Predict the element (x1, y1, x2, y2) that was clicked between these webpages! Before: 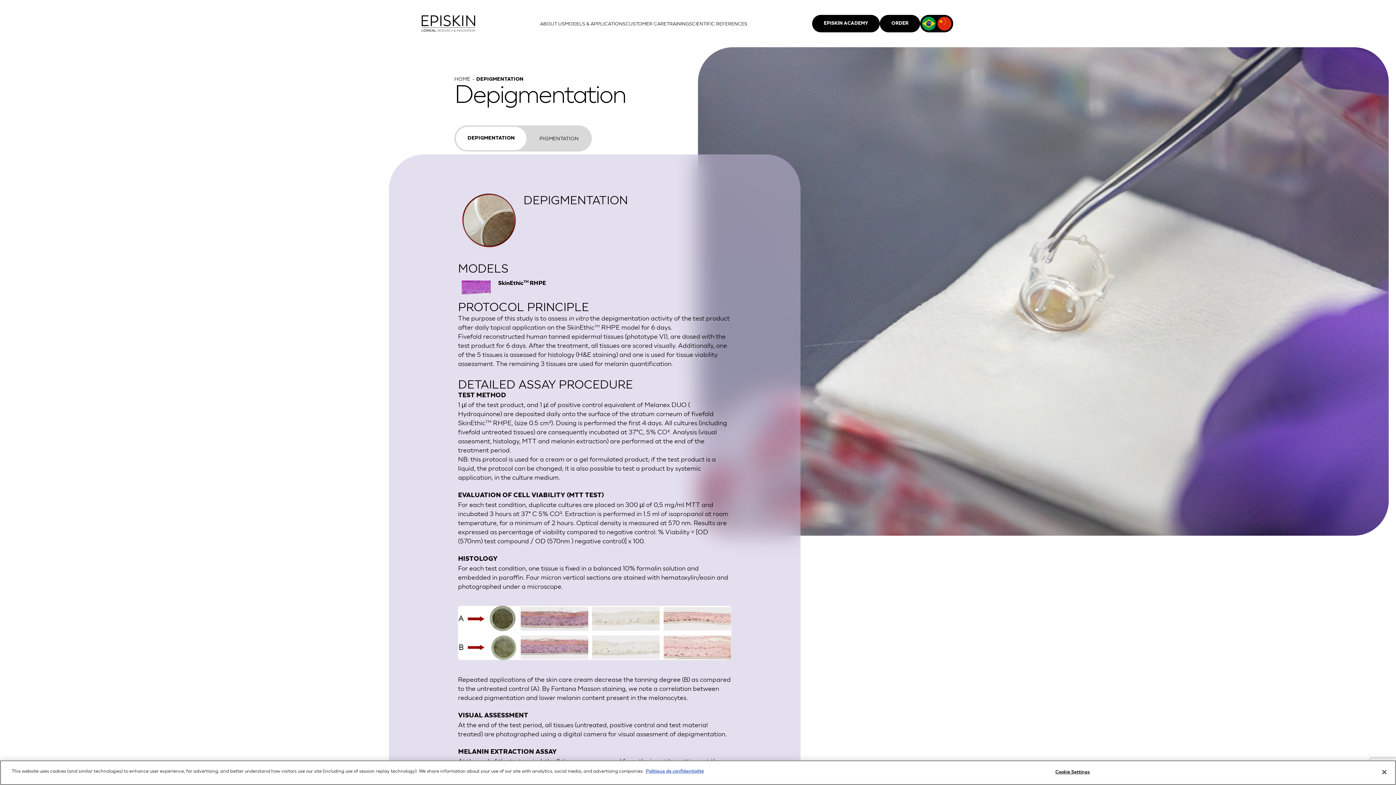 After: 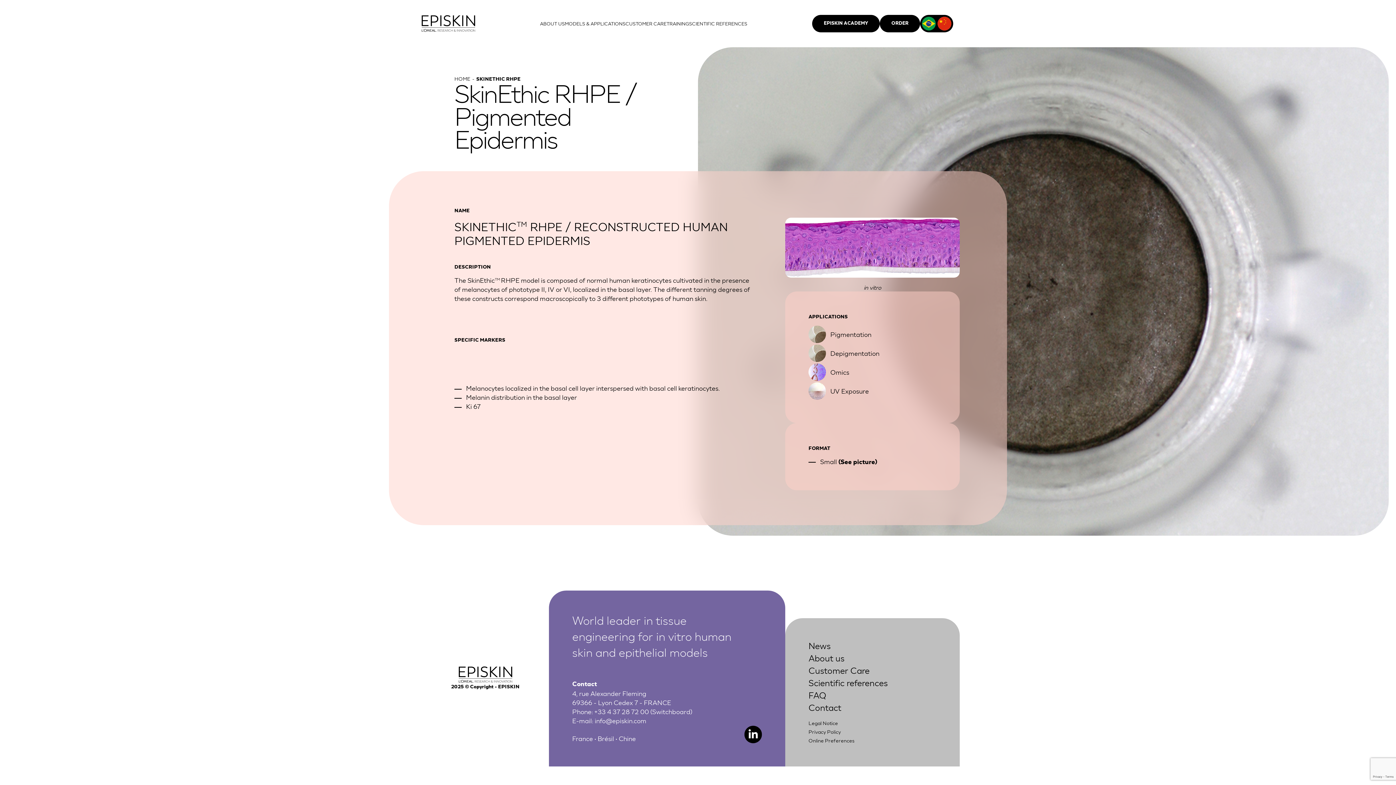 Action: label: SkinEthicTM RHPE bbox: (498, 280, 546, 286)